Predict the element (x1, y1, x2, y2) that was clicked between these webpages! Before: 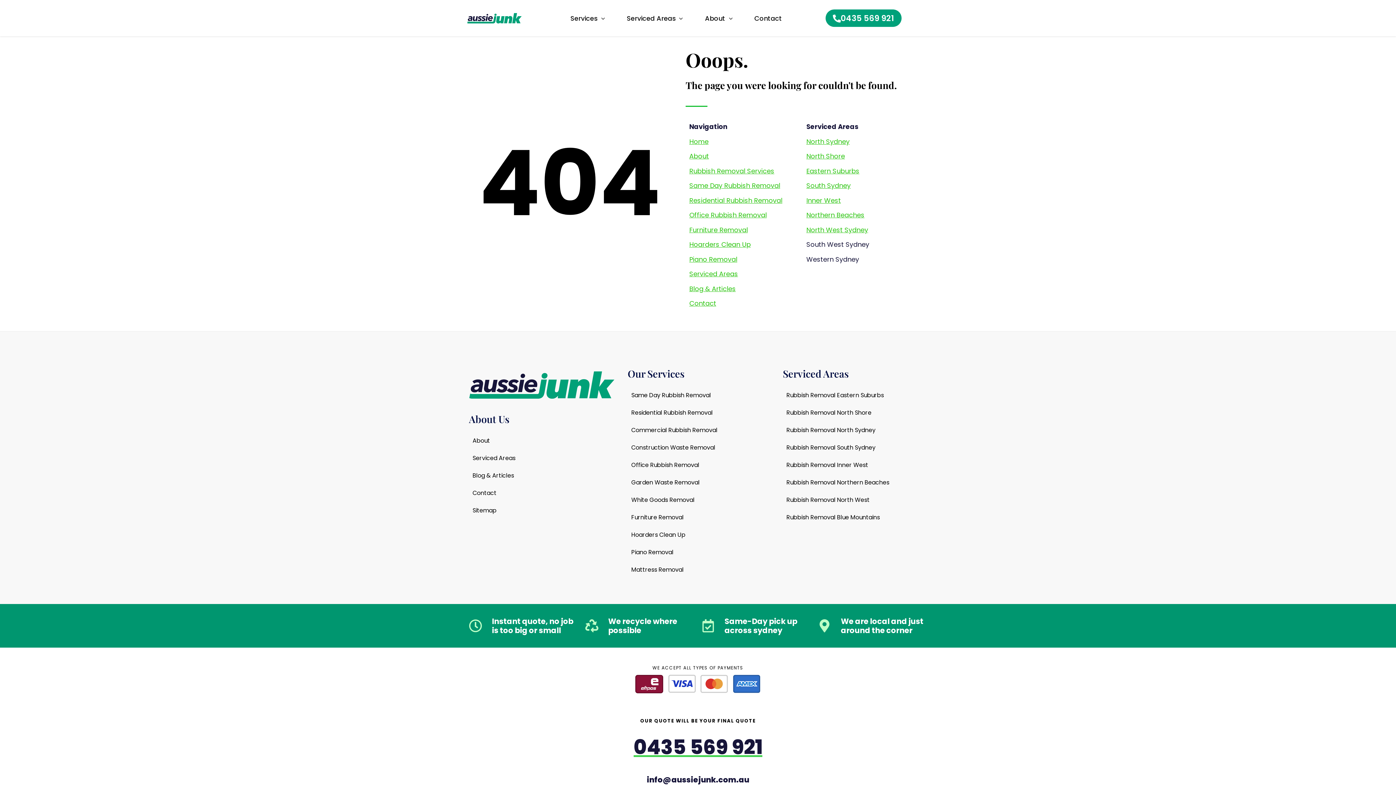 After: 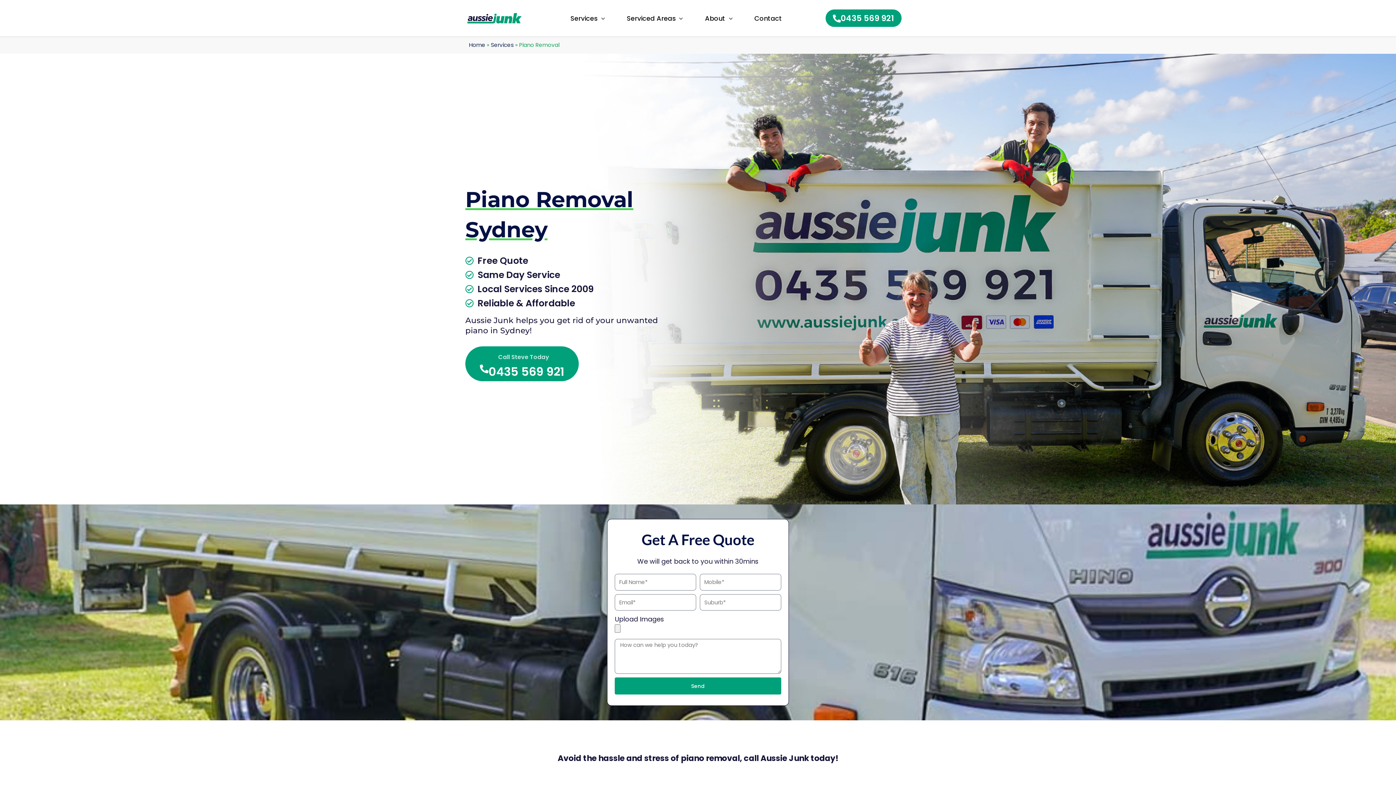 Action: bbox: (689, 254, 737, 263) label: Piano Removal